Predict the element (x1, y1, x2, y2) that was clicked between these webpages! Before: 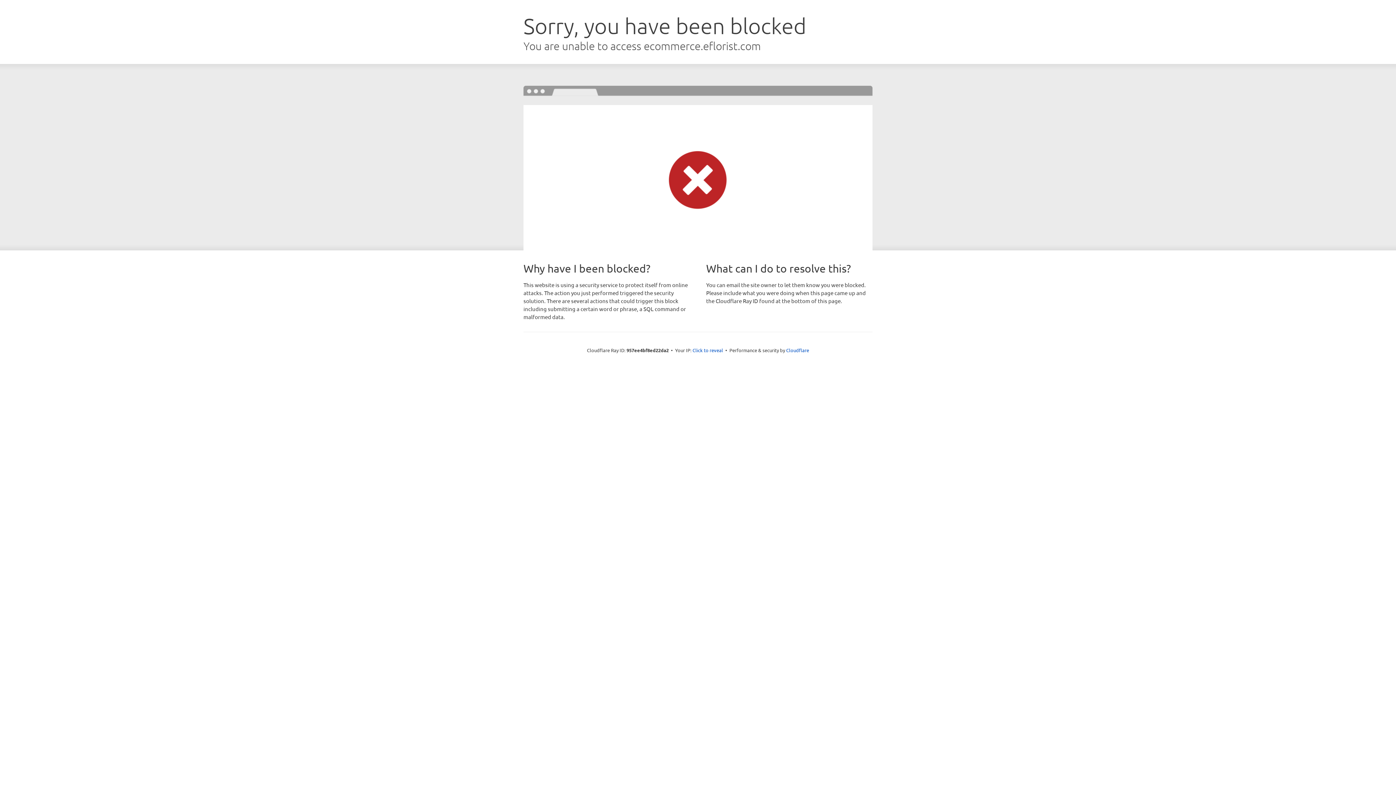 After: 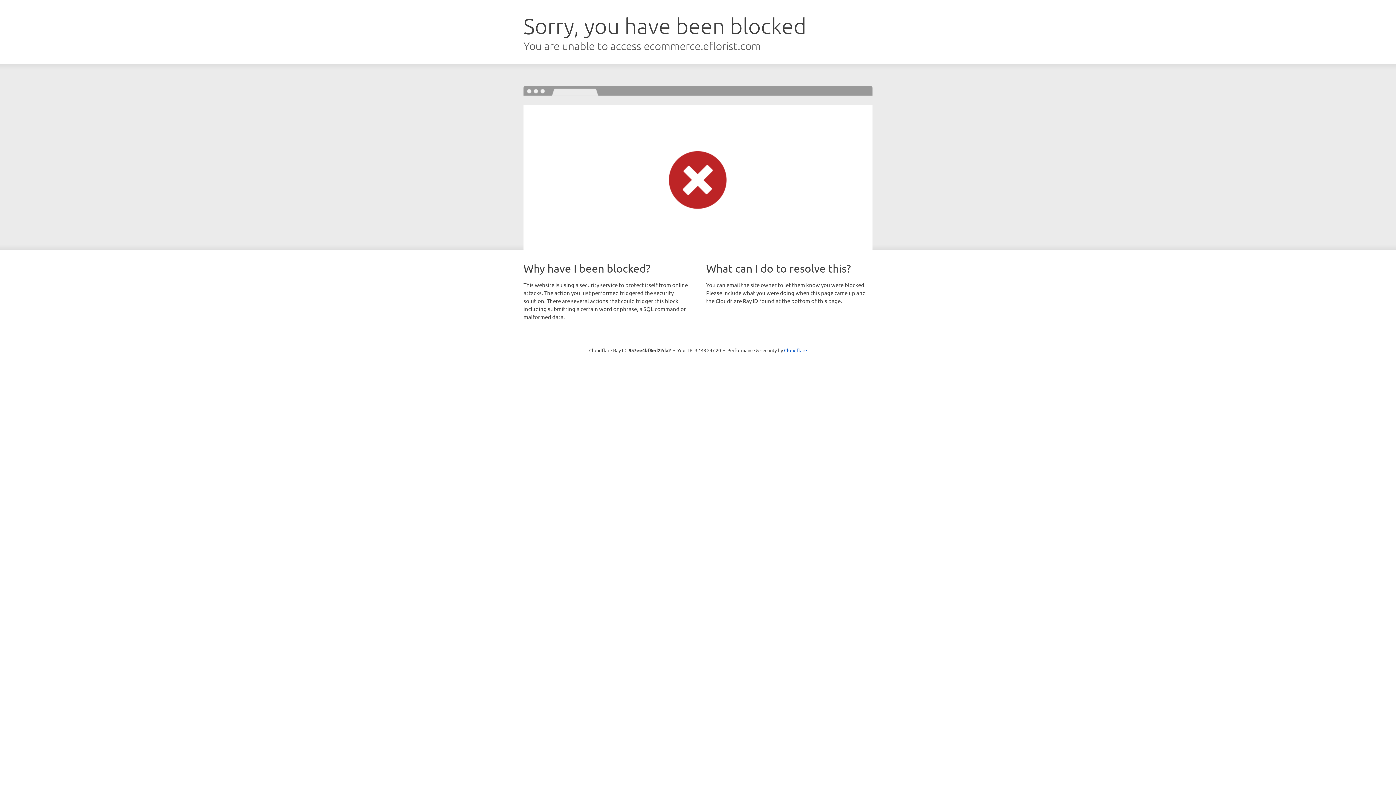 Action: bbox: (692, 346, 723, 353) label: Click to reveal